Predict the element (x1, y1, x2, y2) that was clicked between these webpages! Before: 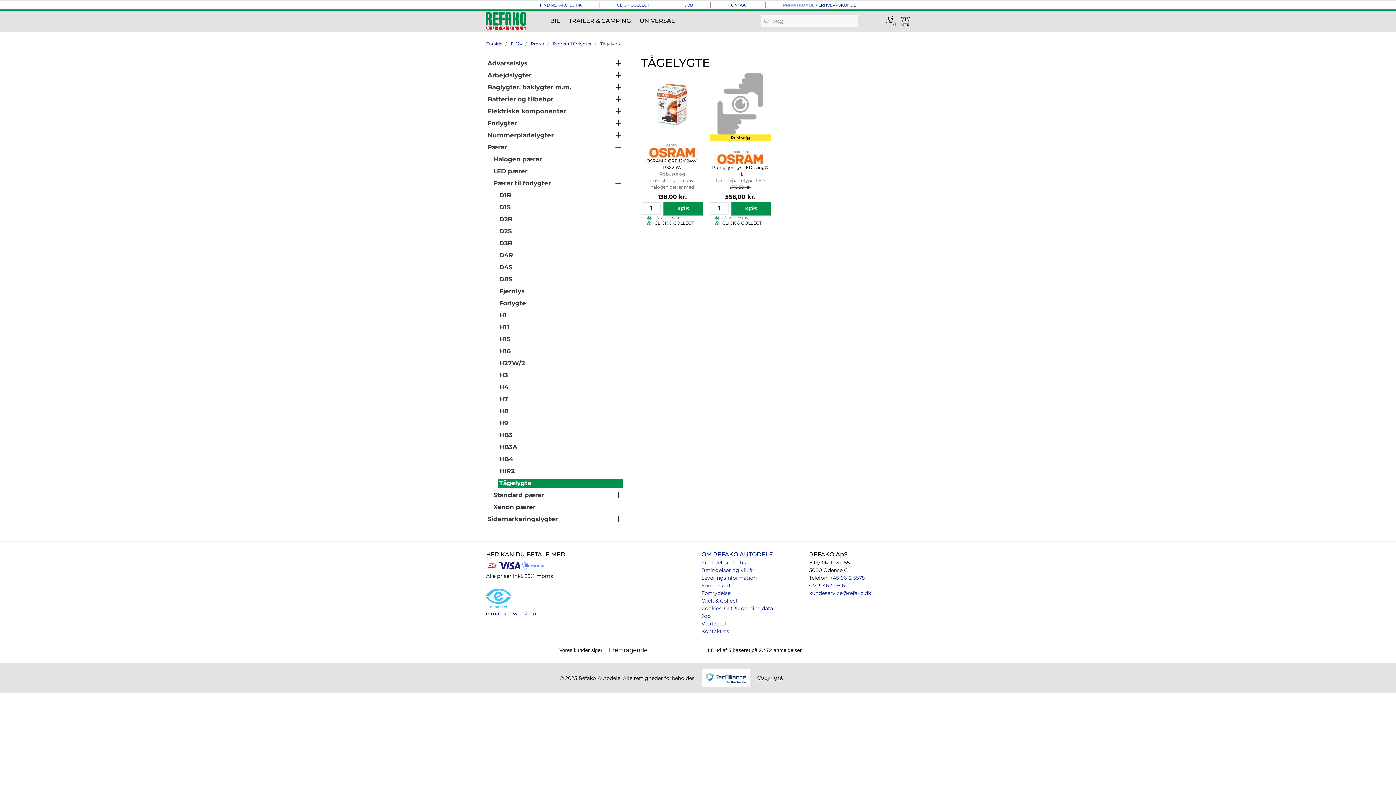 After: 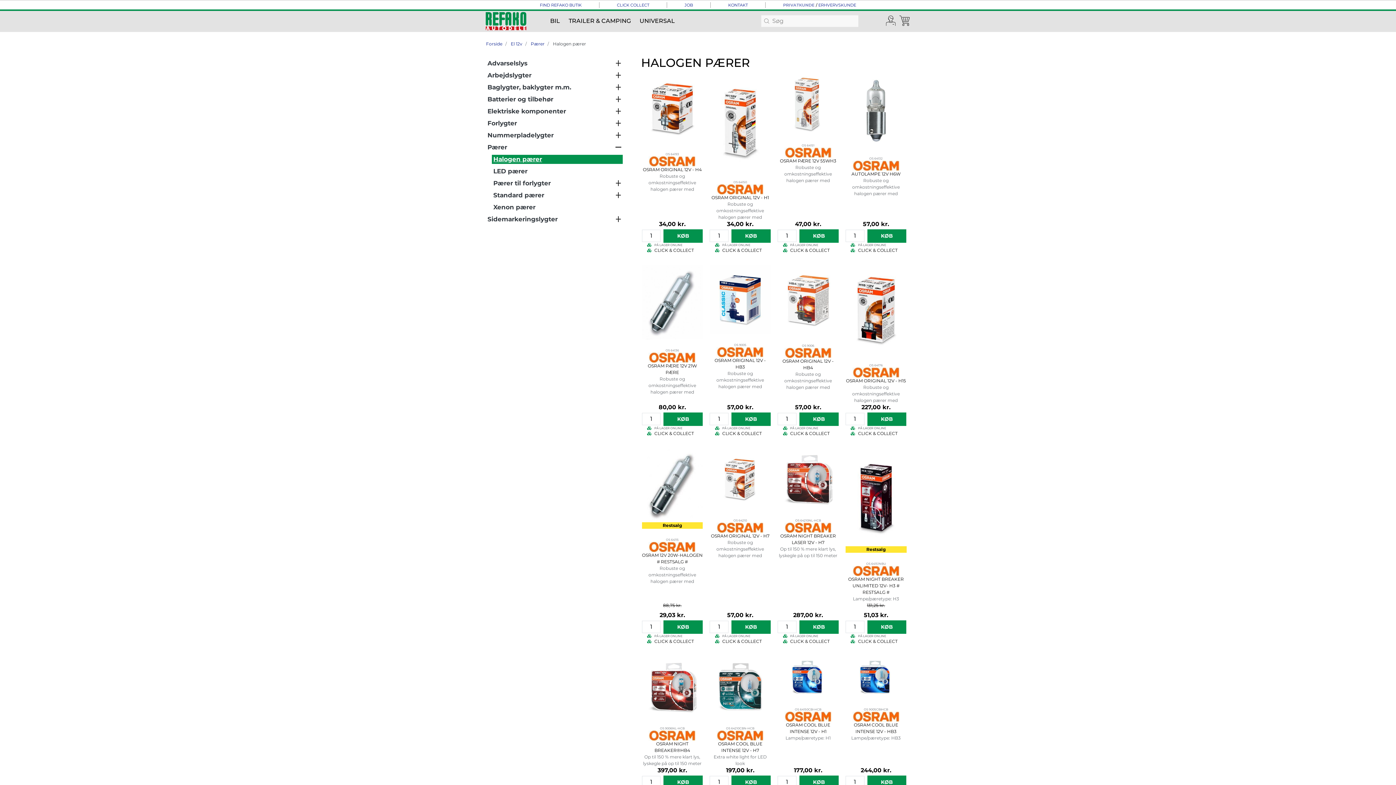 Action: bbox: (492, 154, 622, 164) label: Halogen pærer